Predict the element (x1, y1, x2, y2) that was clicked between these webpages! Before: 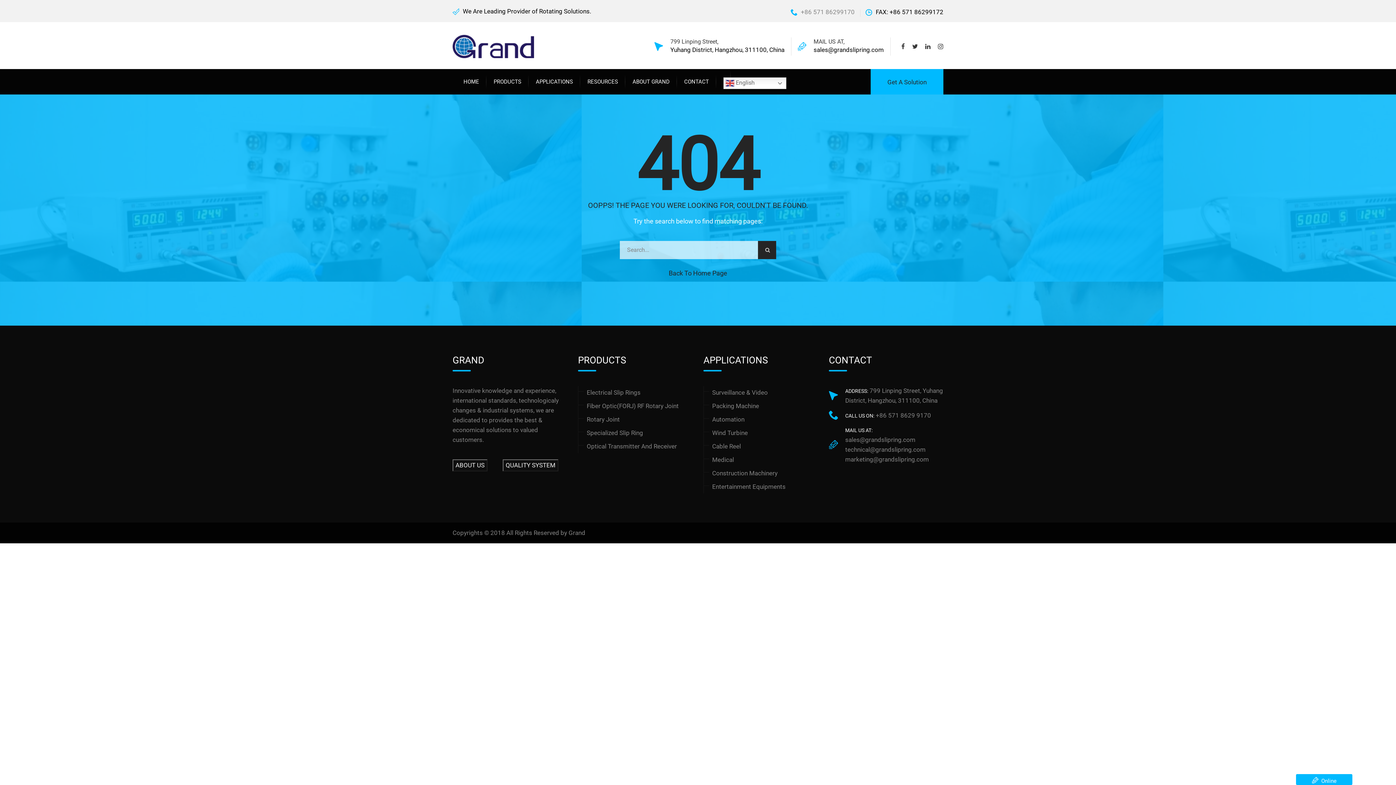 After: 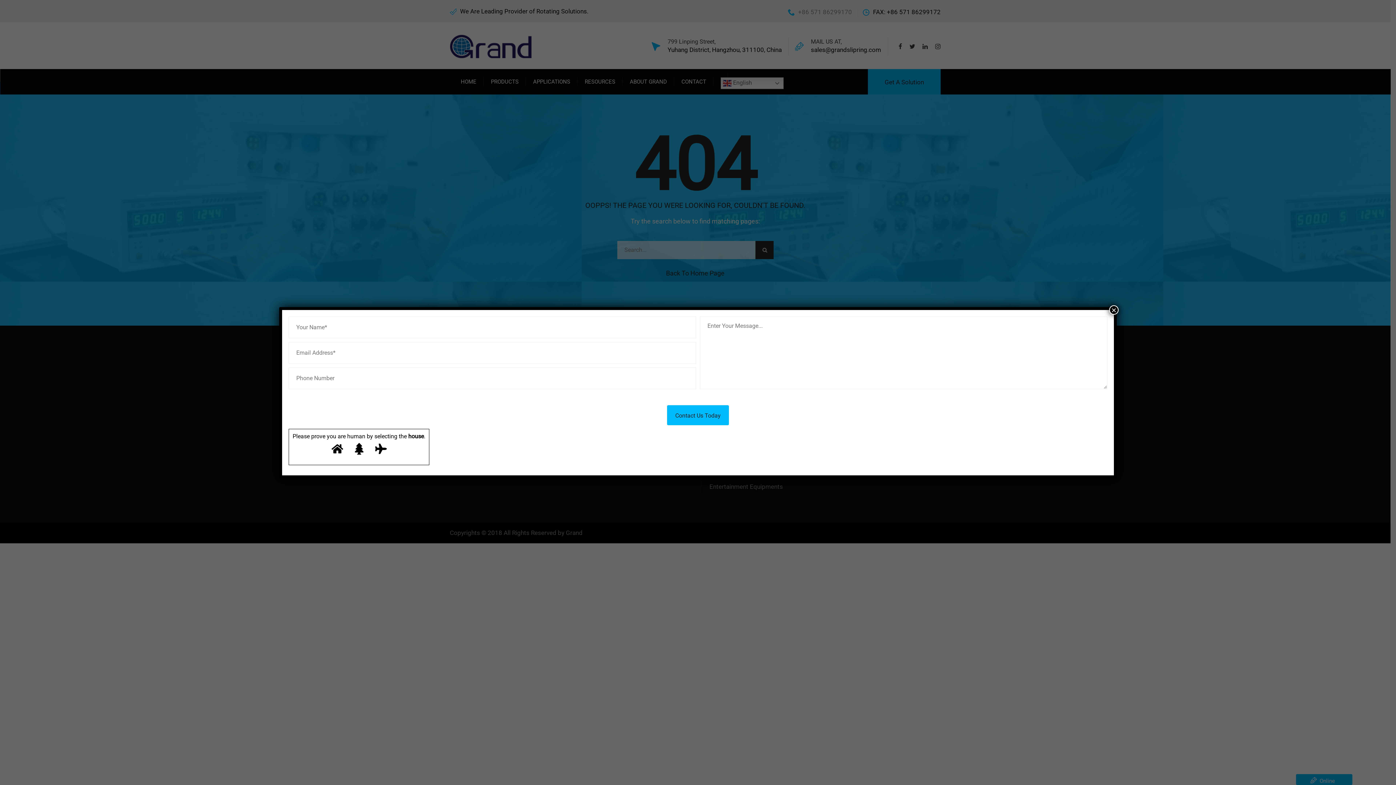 Action: bbox: (1296, 774, 1352, 785) label:   Online